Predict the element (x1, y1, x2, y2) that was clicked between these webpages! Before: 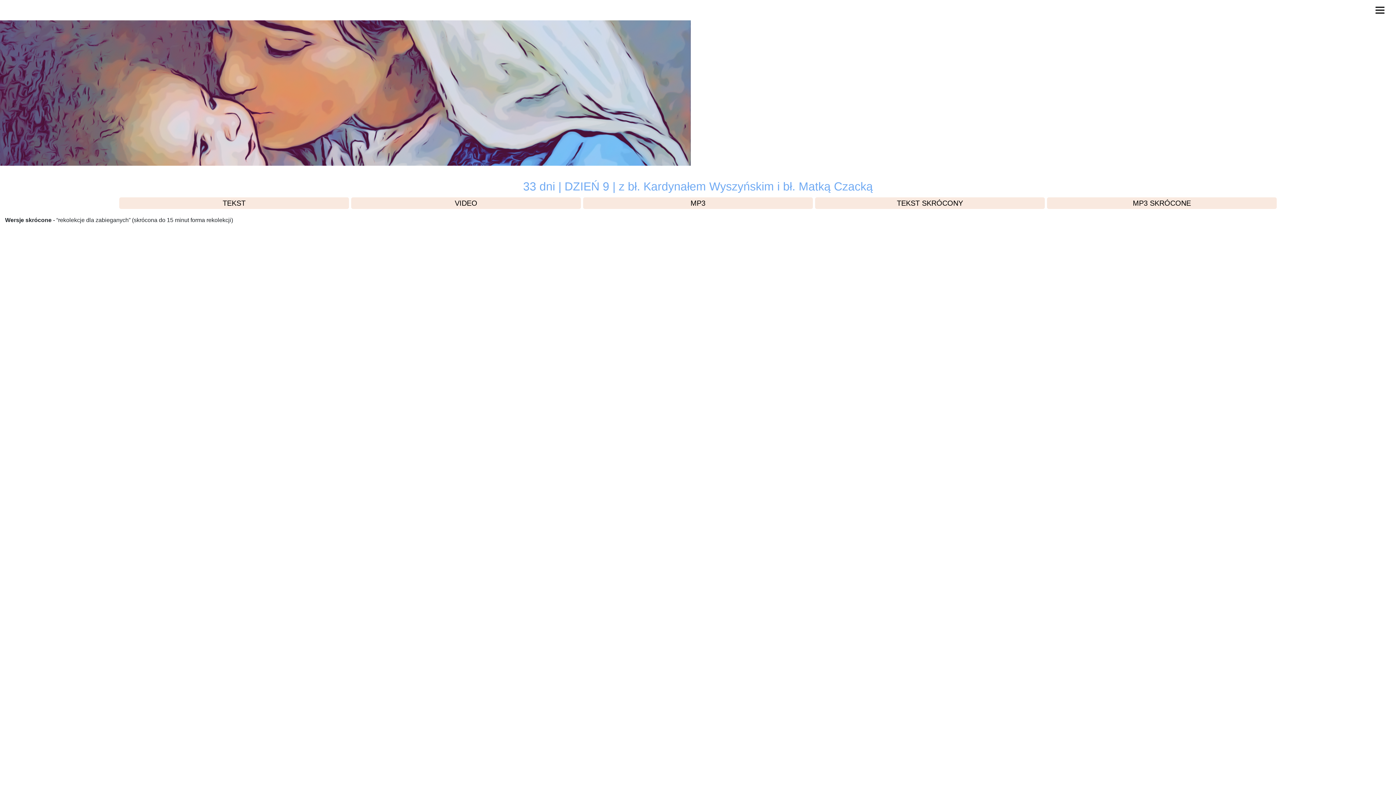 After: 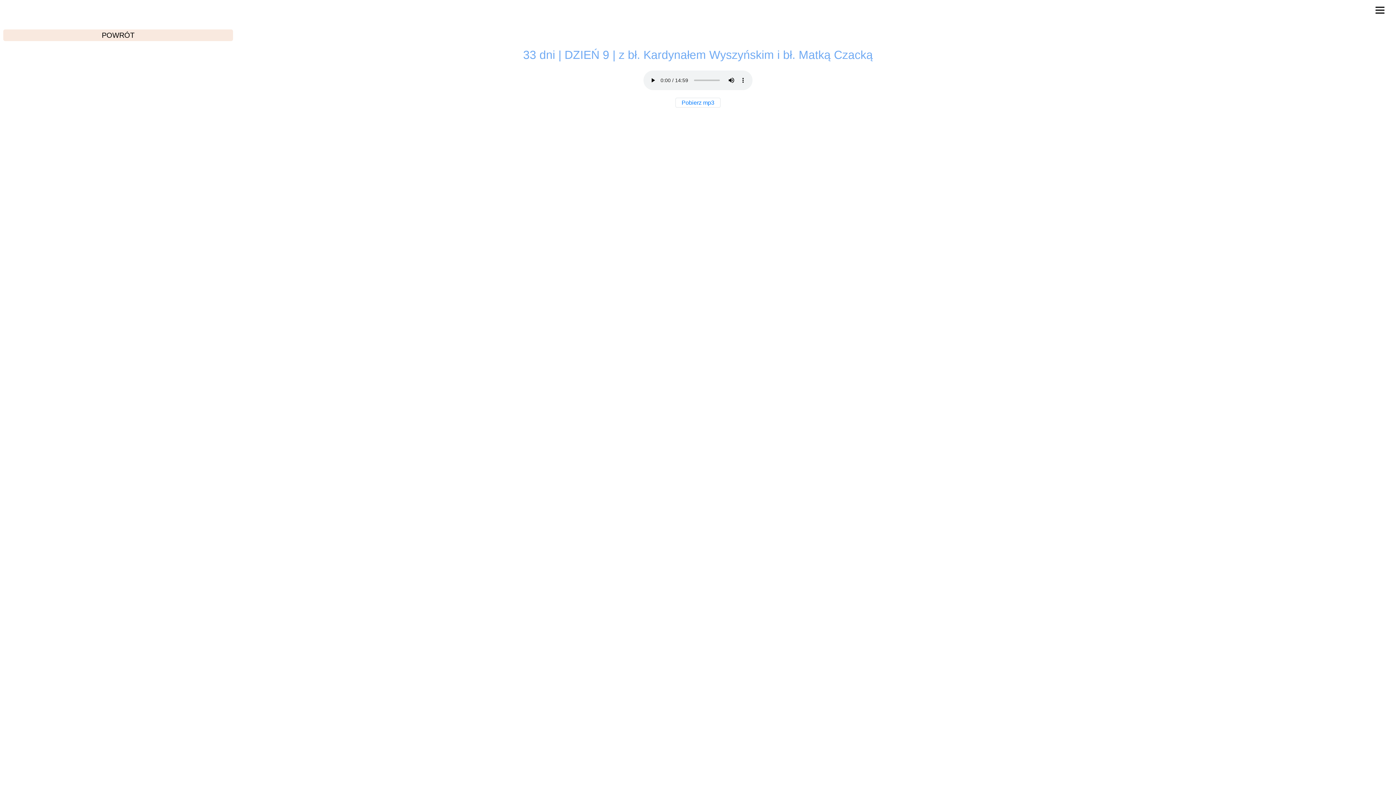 Action: bbox: (1047, 197, 1277, 209) label: MP3 SKRÓCONE